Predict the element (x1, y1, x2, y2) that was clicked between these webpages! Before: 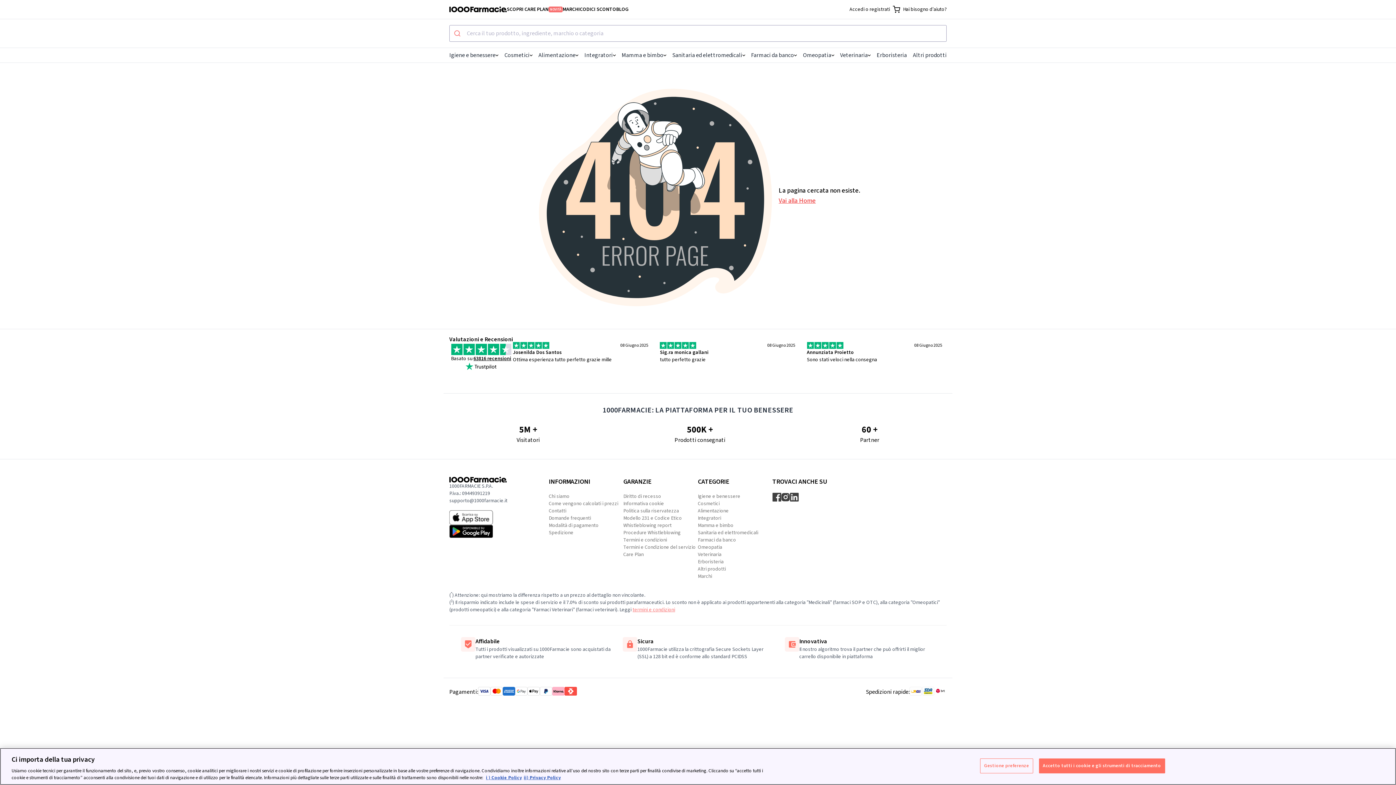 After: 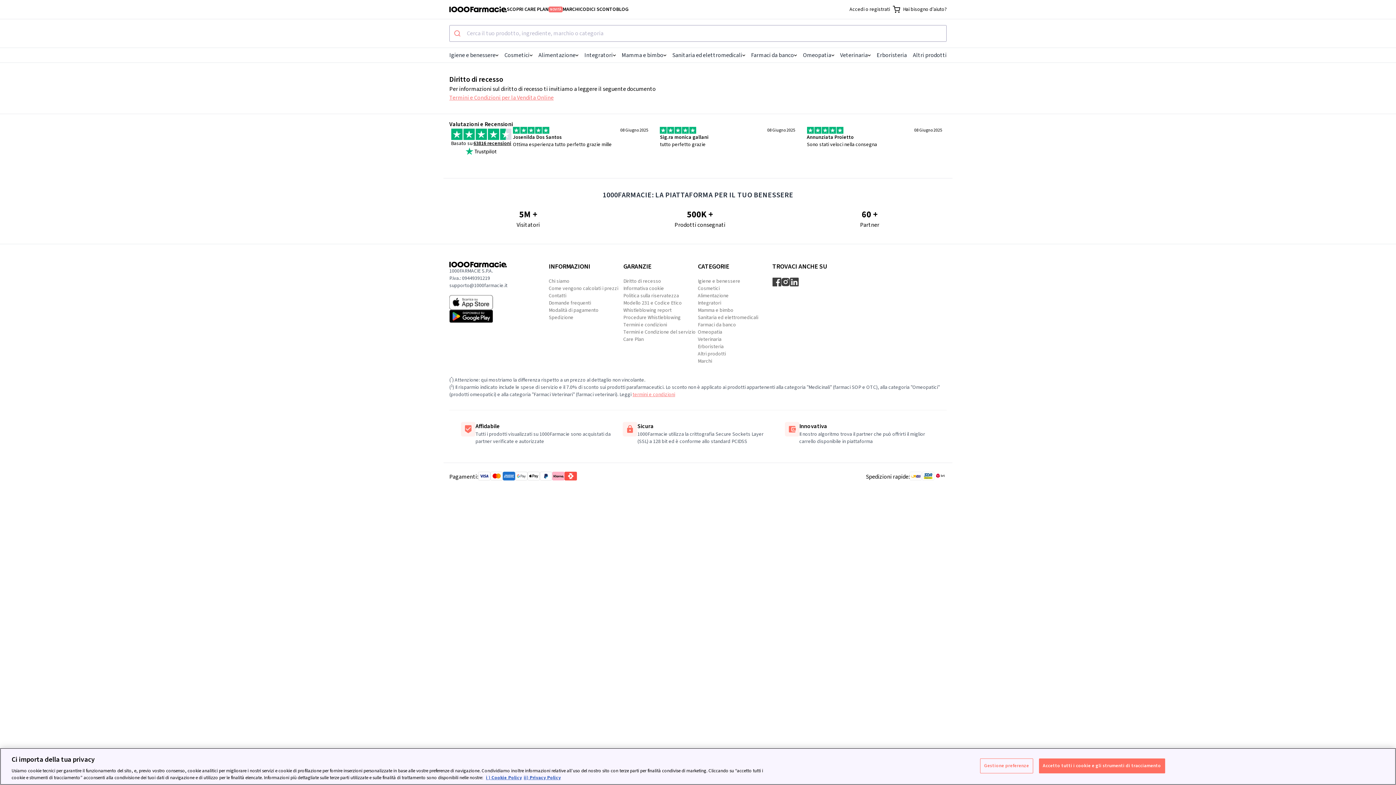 Action: label: Diritto di recesso bbox: (623, 493, 661, 500)